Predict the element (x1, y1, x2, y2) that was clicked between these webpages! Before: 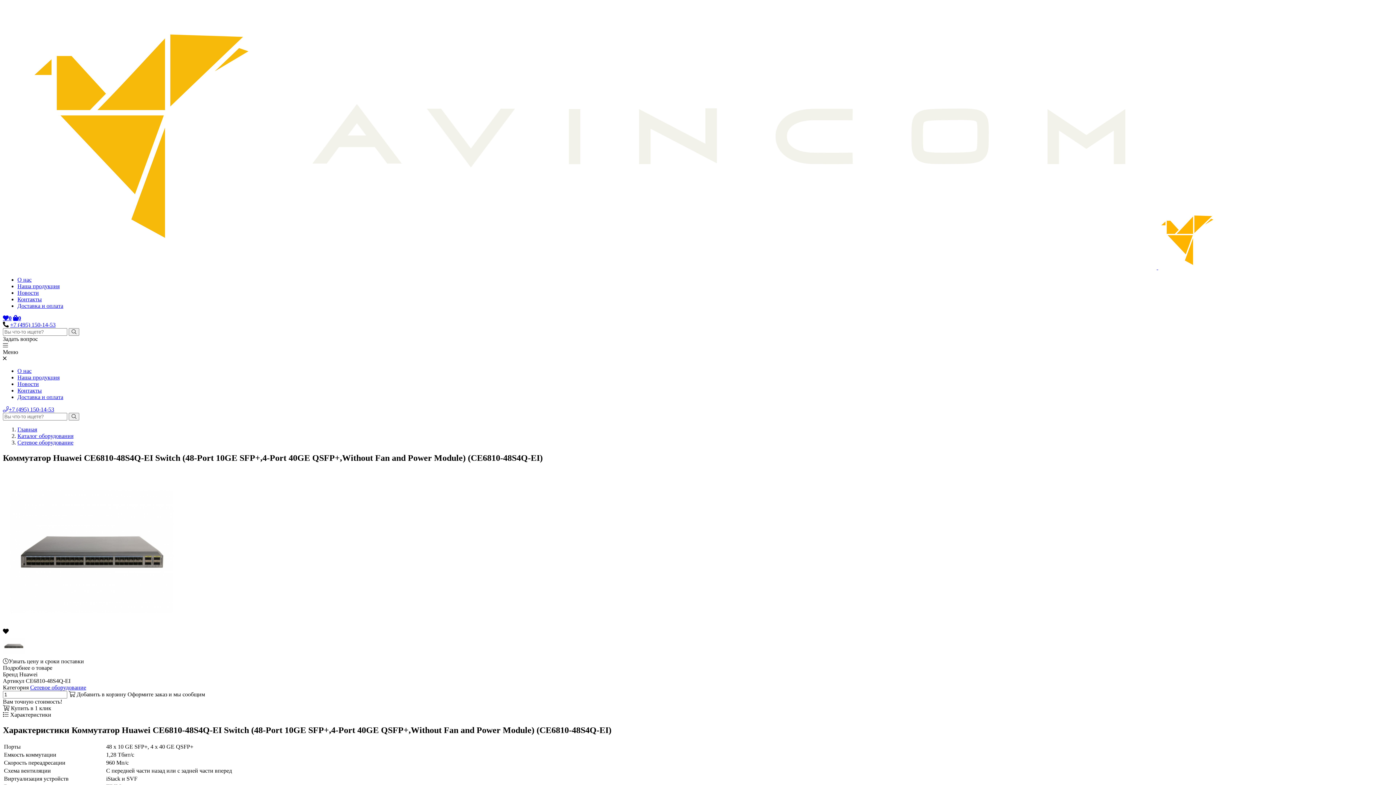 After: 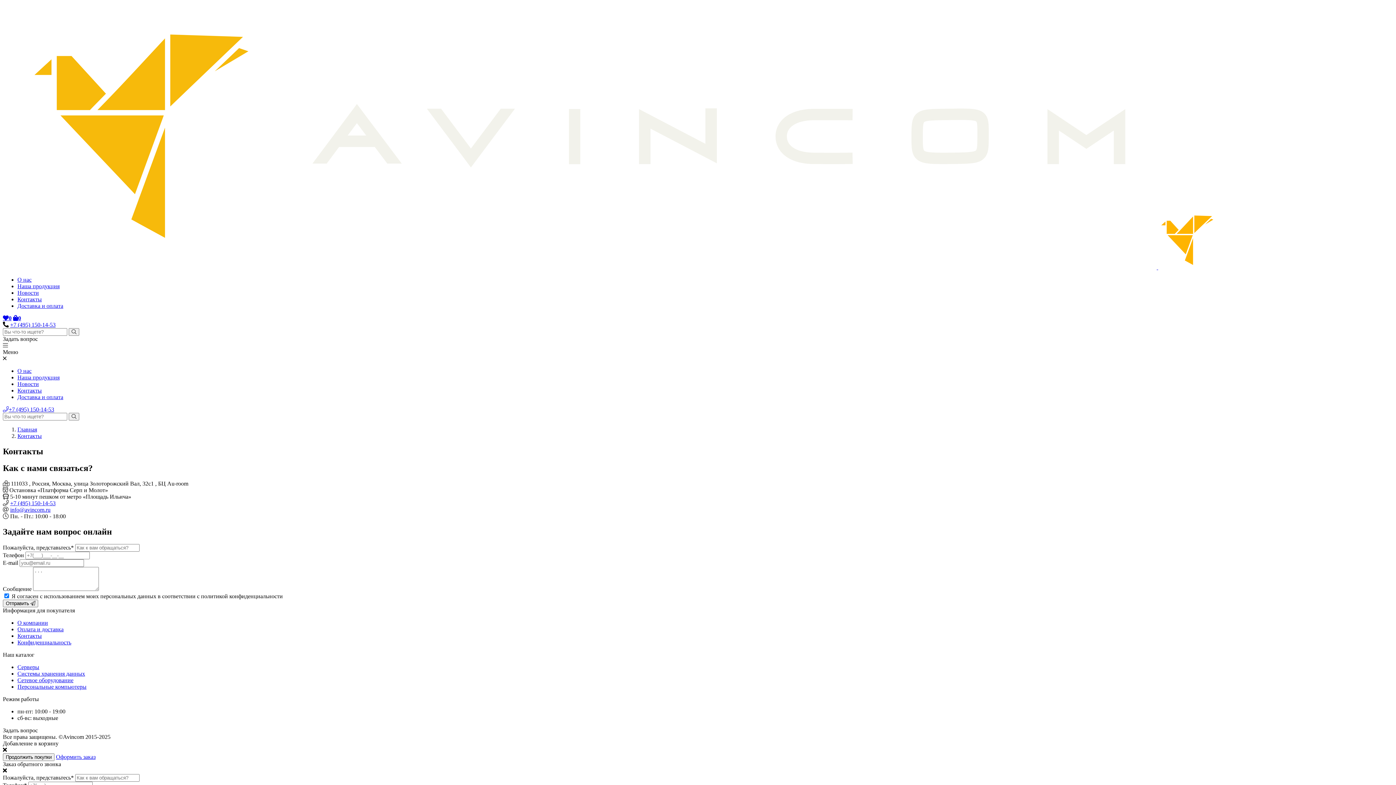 Action: bbox: (17, 296, 41, 302) label: Контакты